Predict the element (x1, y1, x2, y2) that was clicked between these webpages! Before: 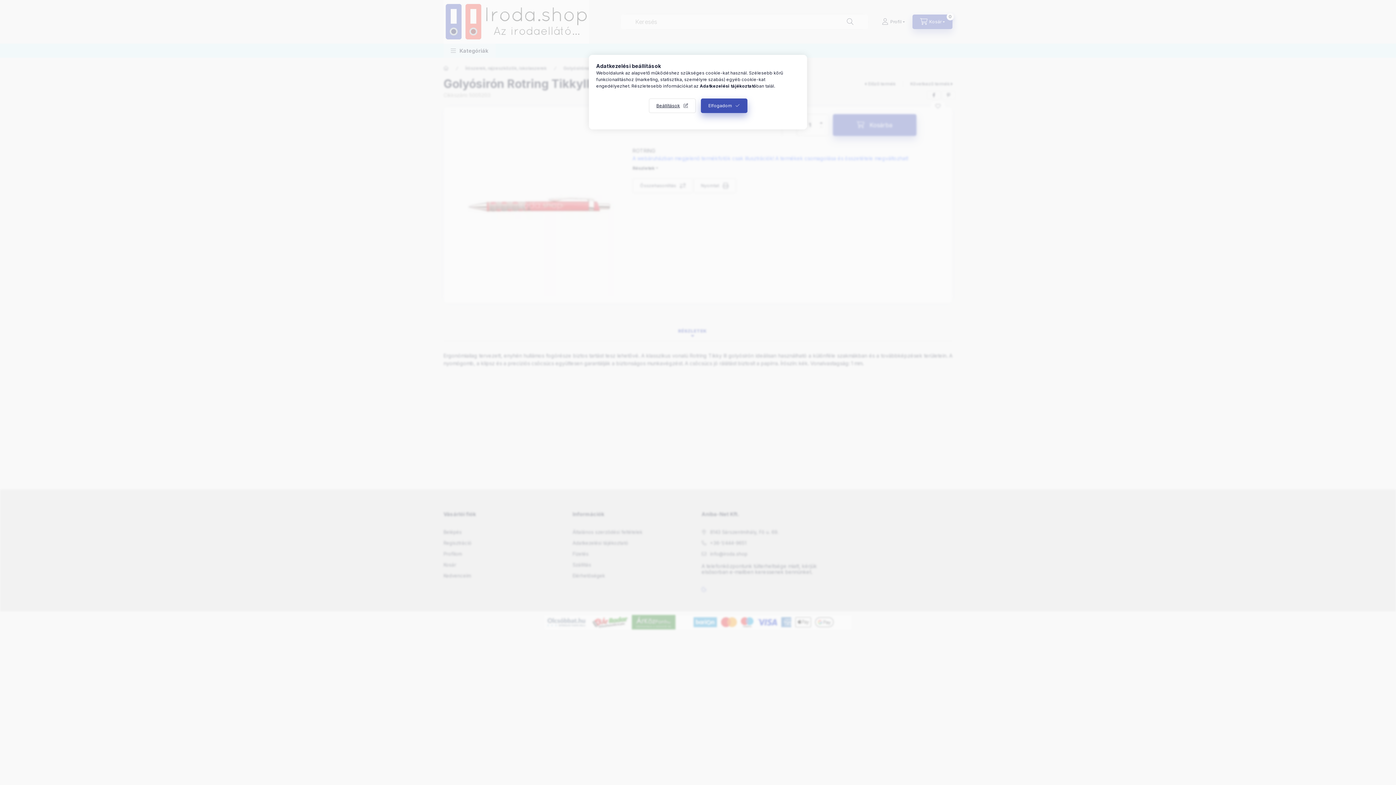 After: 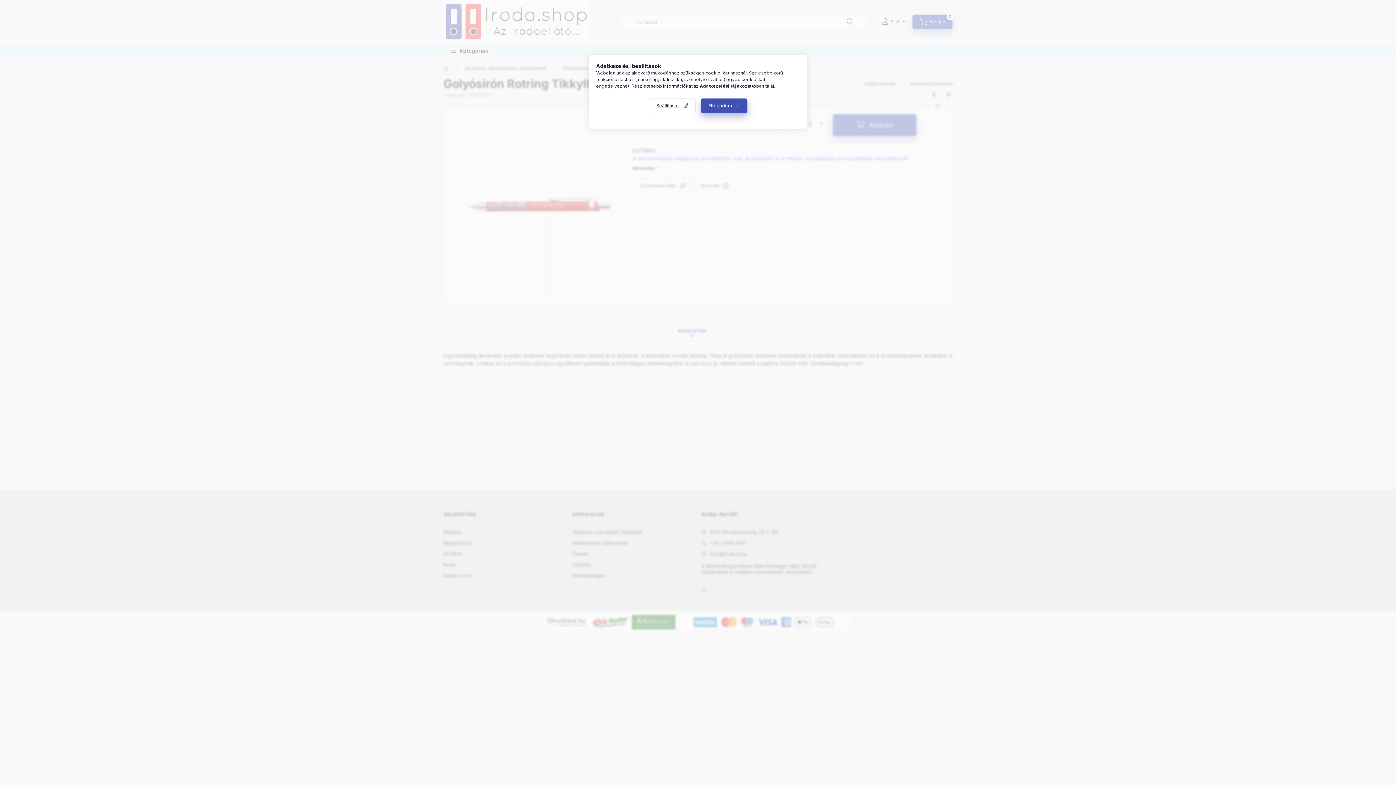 Action: label: Adatkezelési tájékoztató bbox: (700, 83, 756, 88)